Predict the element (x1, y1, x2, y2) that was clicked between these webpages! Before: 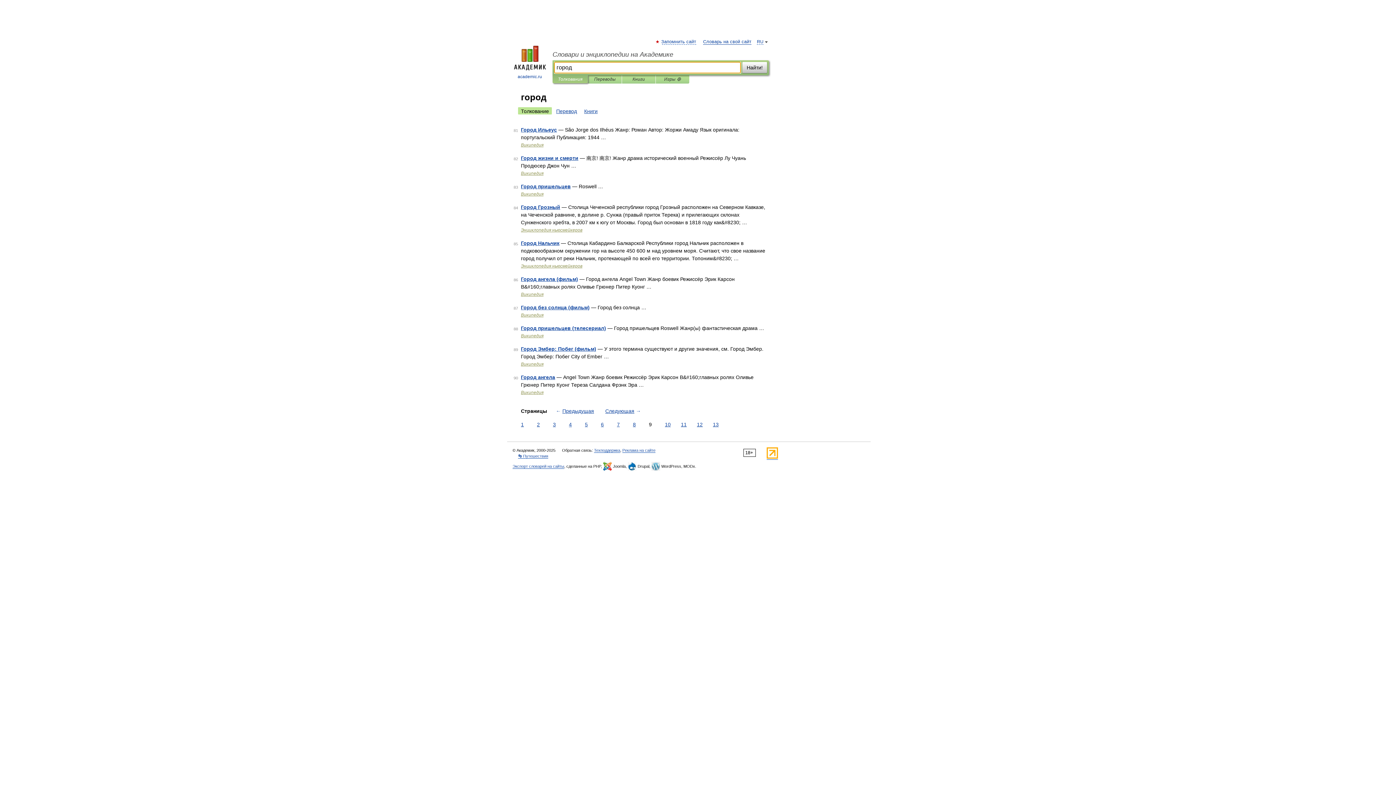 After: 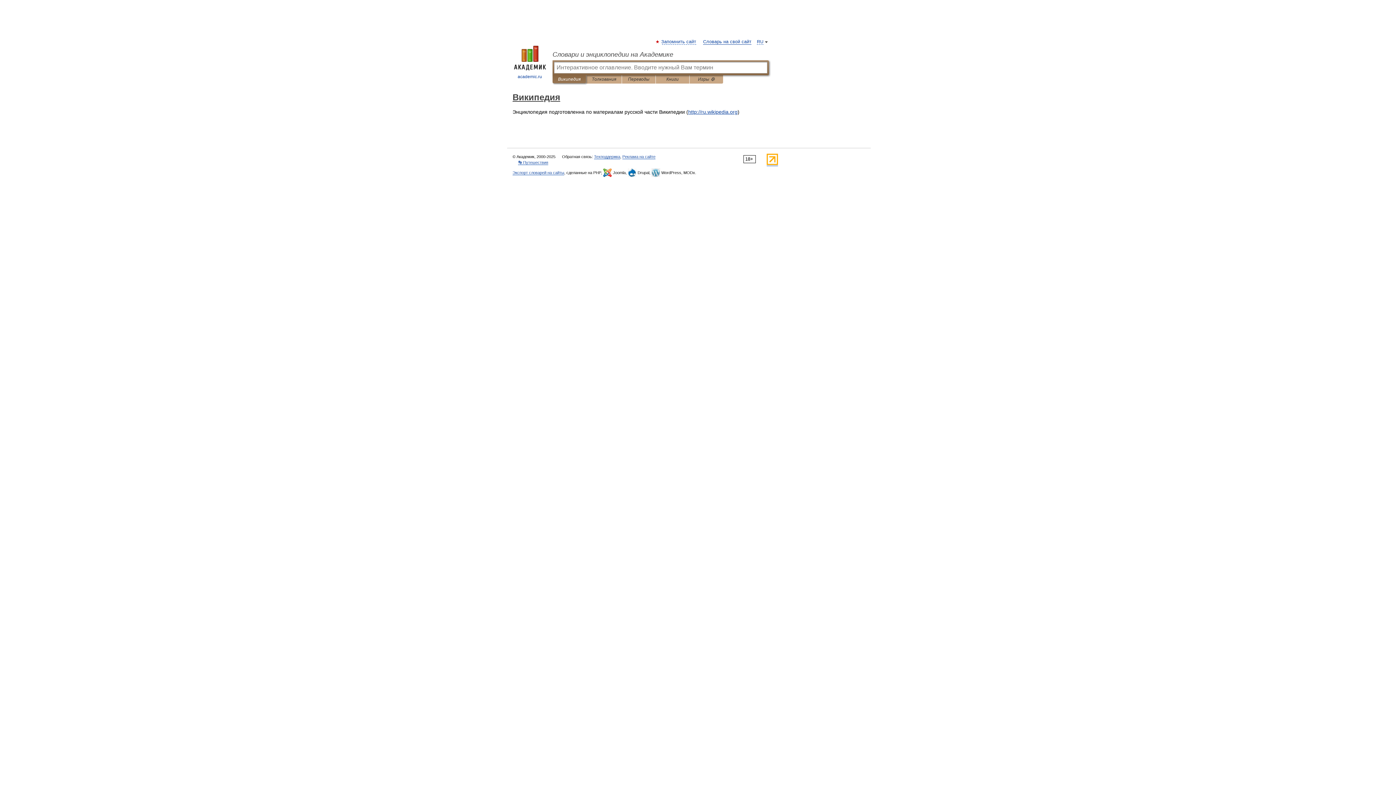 Action: bbox: (521, 142, 543, 147) label: Википедия